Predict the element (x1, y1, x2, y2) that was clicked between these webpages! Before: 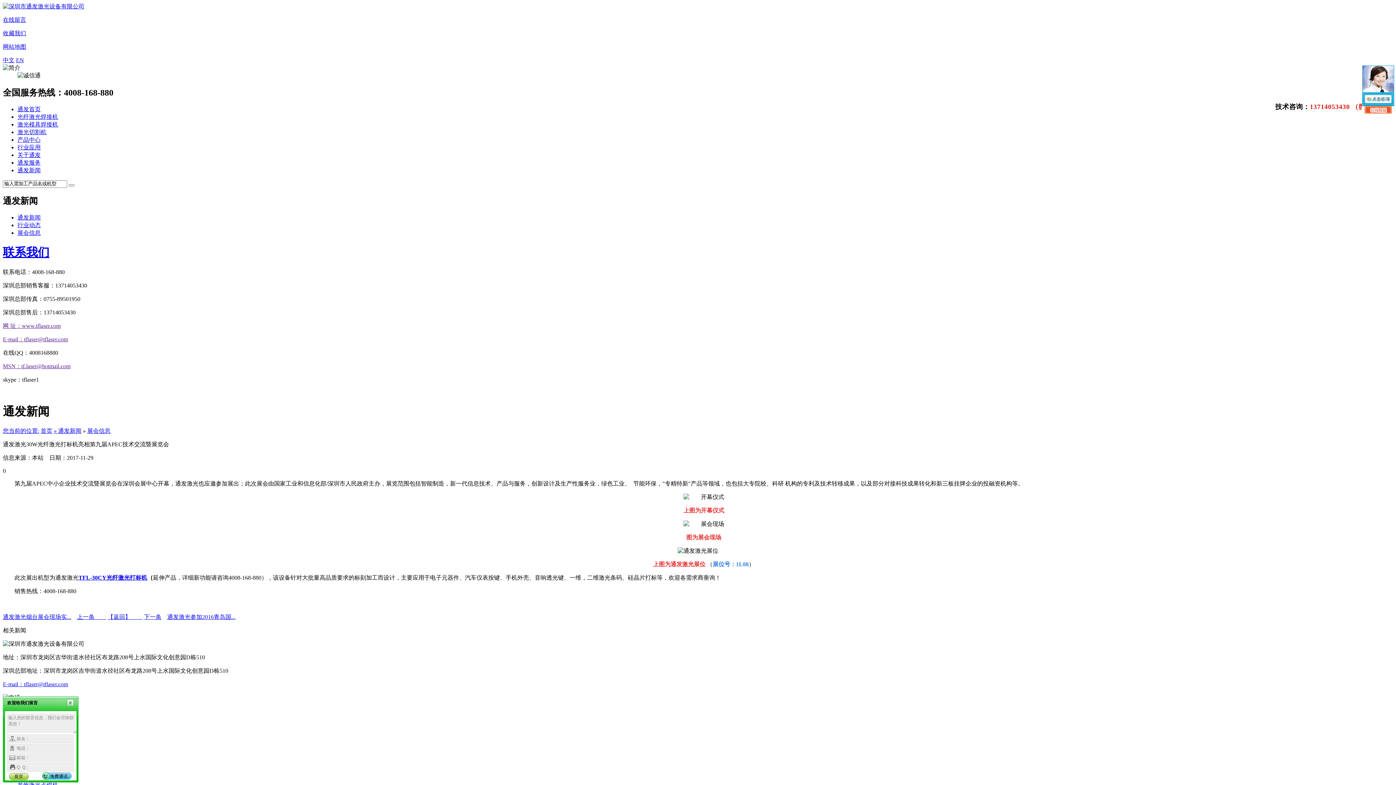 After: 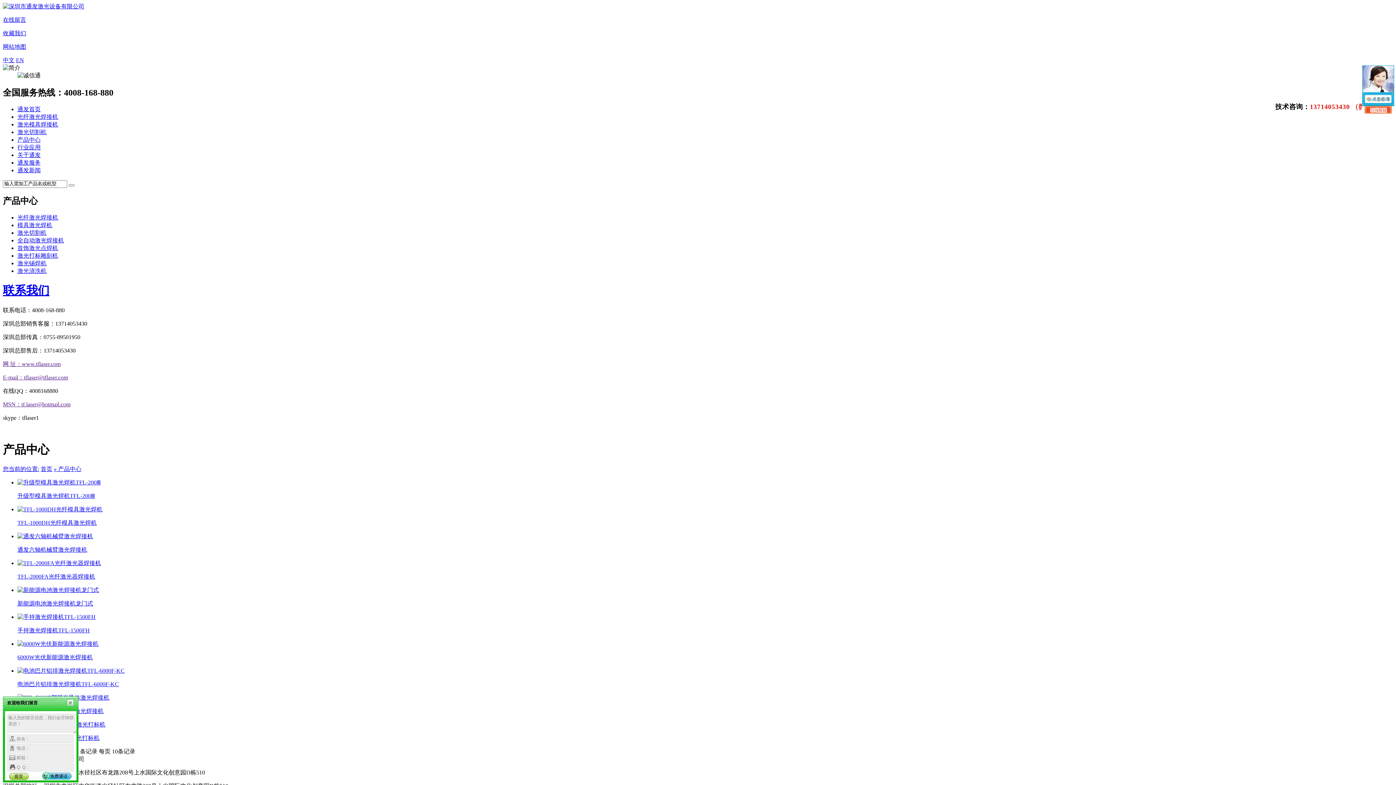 Action: label: 产品中心 bbox: (17, 136, 40, 142)